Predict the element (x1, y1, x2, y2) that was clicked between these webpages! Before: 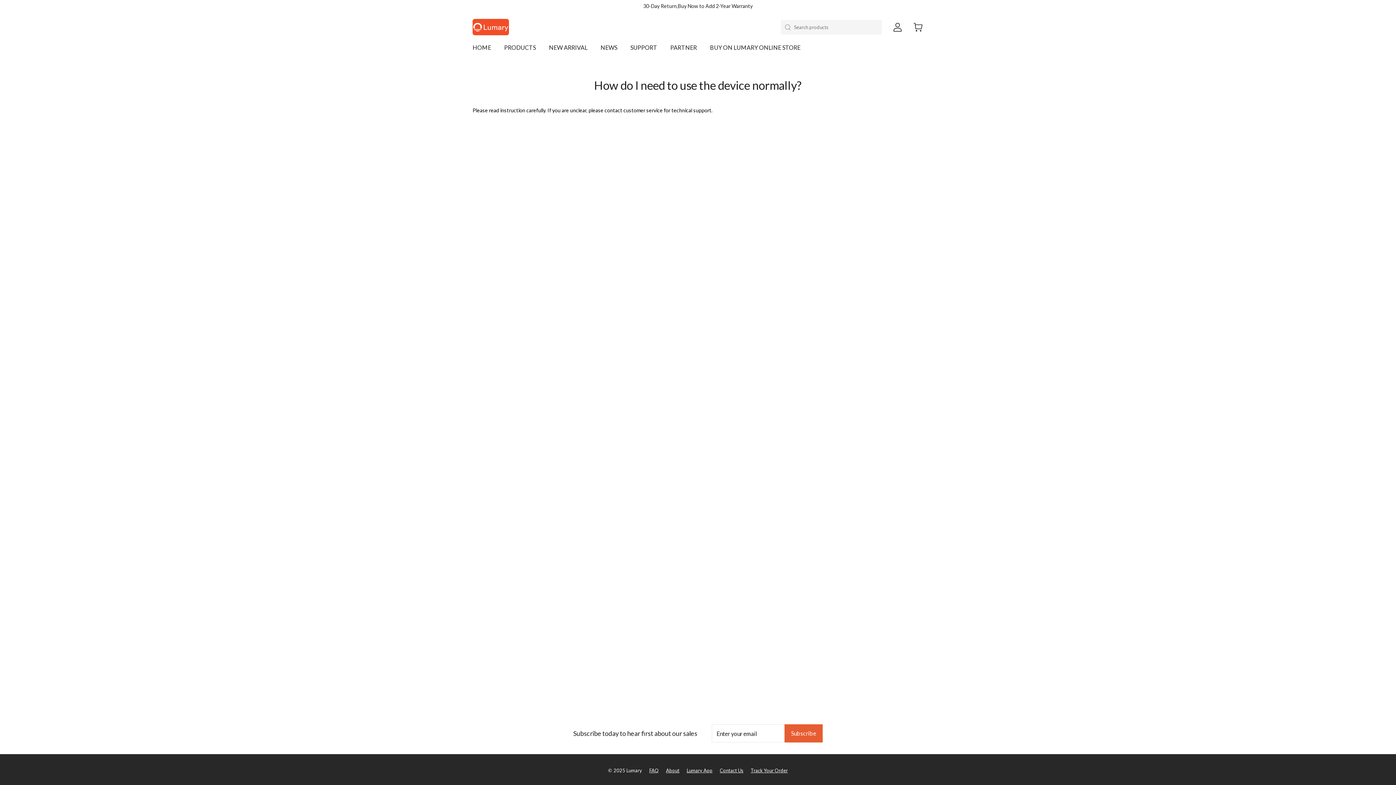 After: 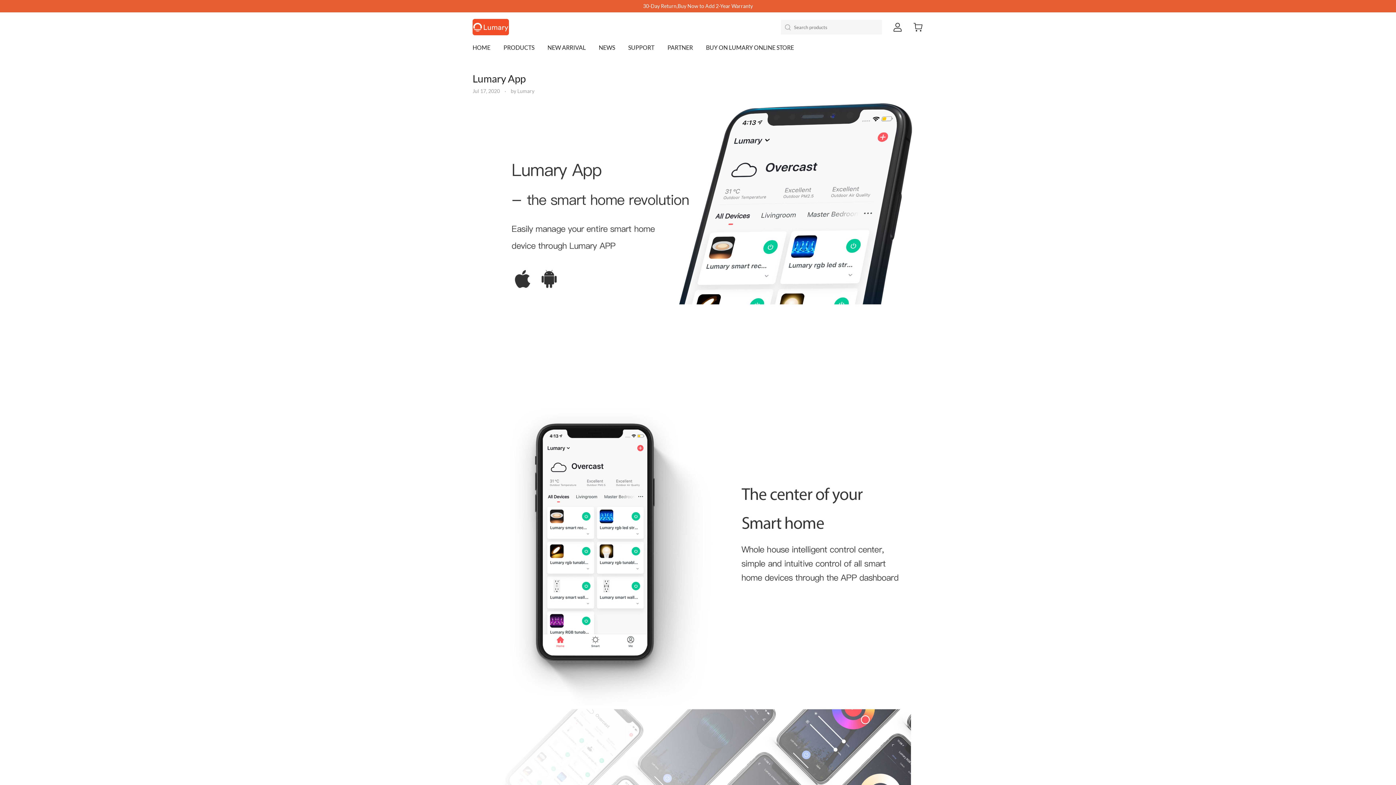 Action: label: Lumary App bbox: (679, 763, 712, 773)